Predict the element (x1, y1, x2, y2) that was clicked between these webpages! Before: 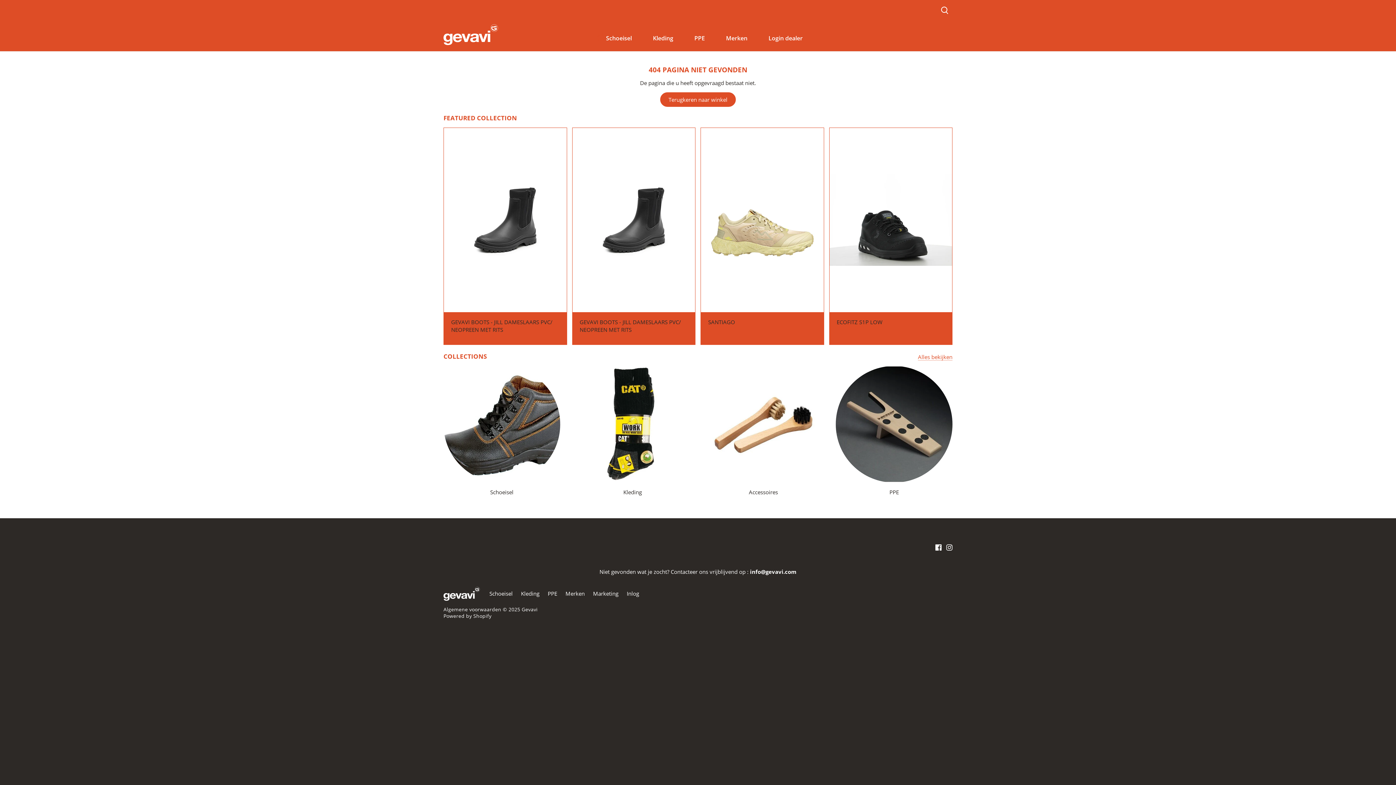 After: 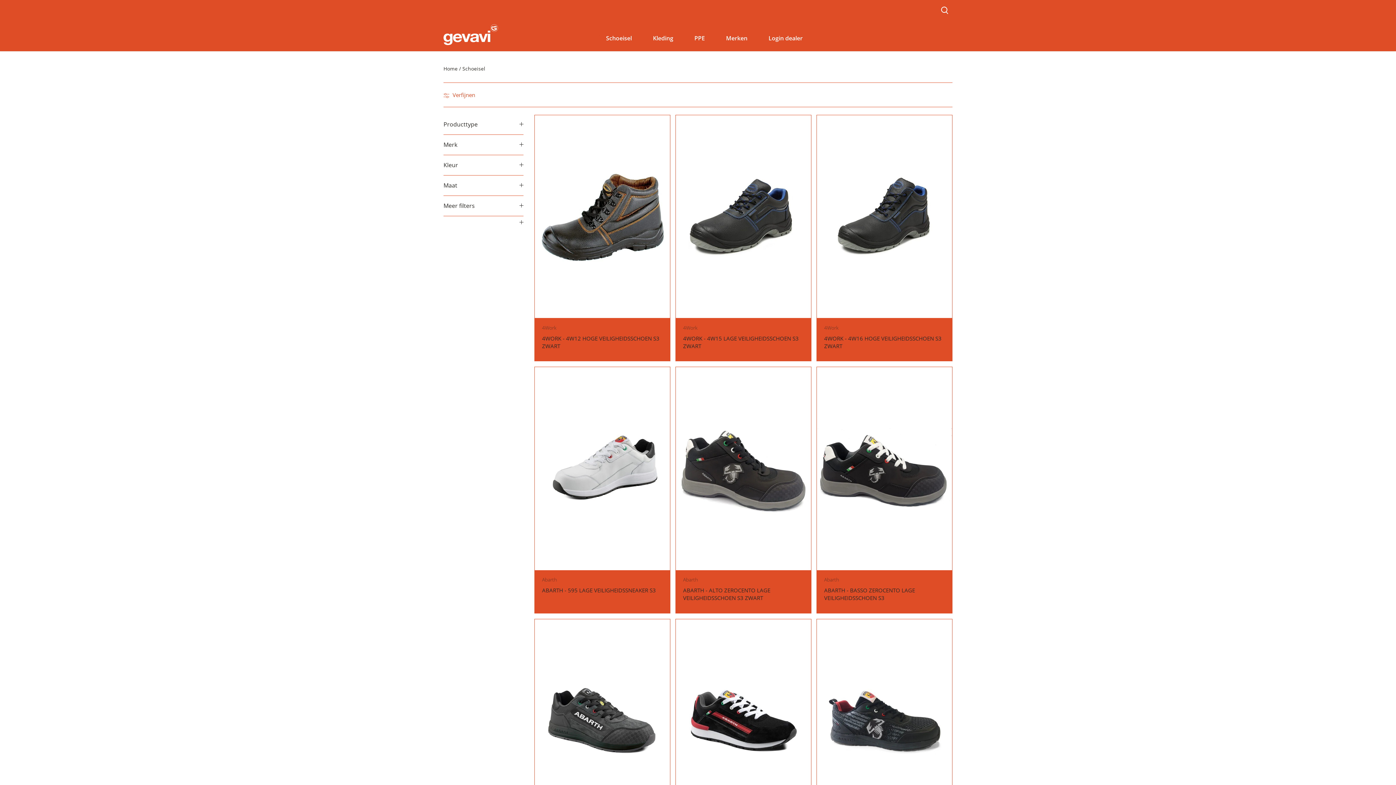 Action: bbox: (443, 366, 560, 482)